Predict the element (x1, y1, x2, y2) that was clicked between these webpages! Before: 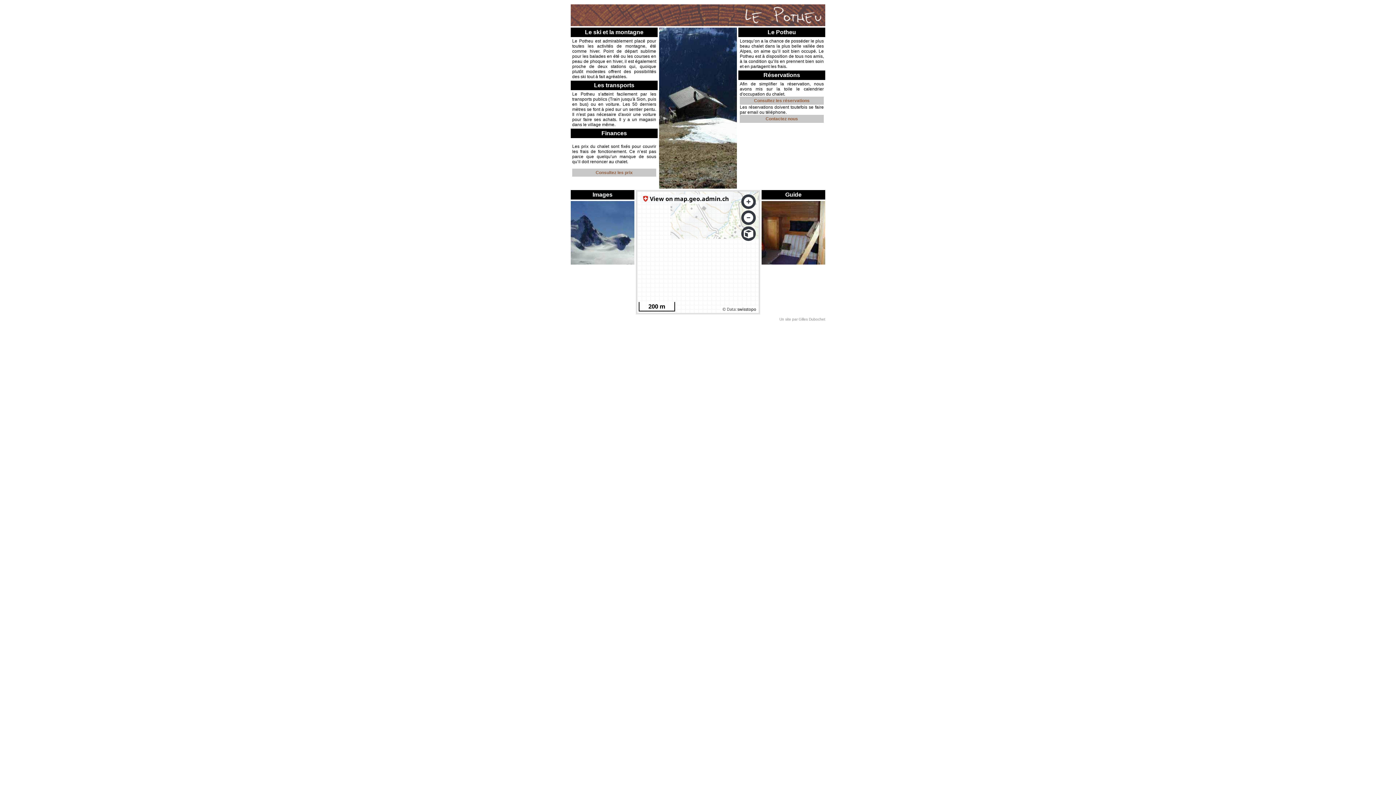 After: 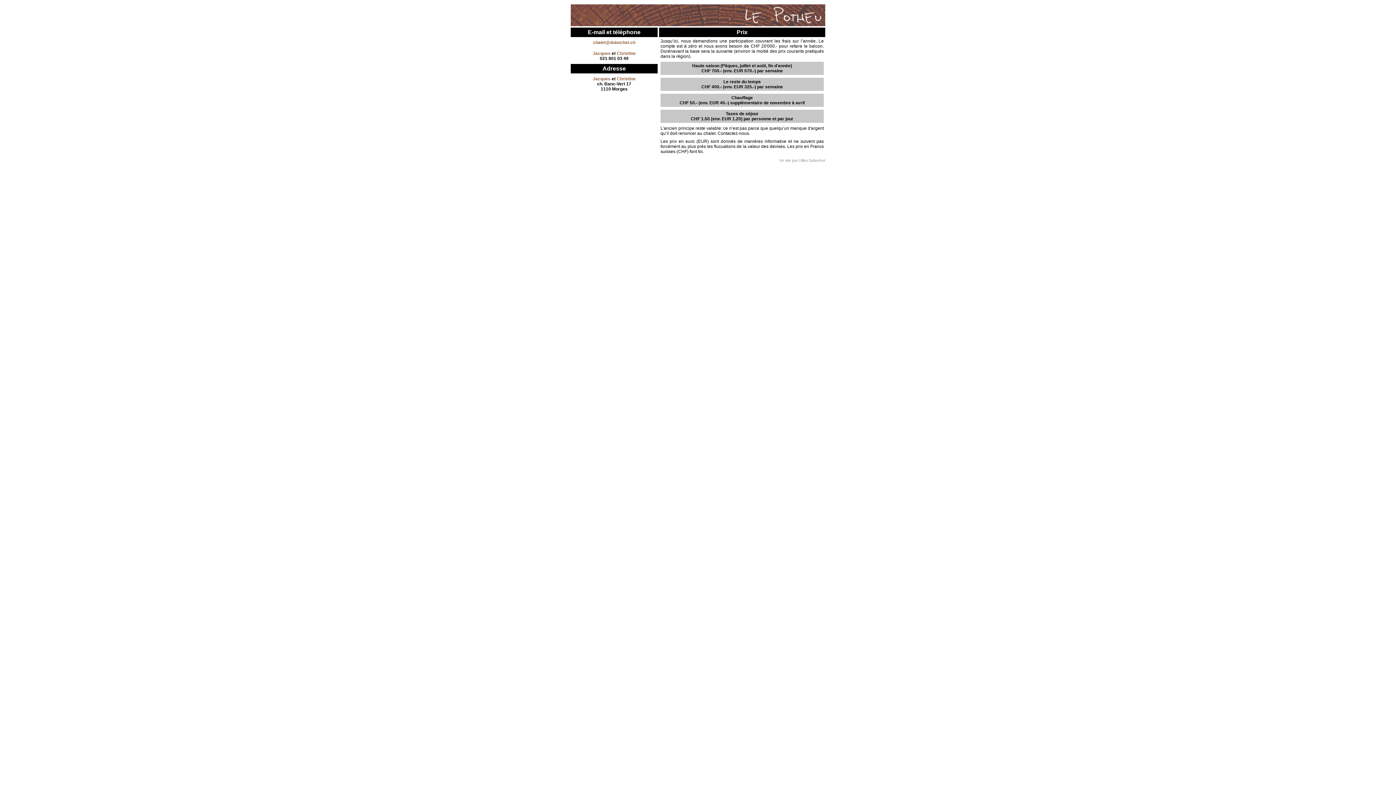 Action: label: Consultez les prix bbox: (595, 170, 632, 175)